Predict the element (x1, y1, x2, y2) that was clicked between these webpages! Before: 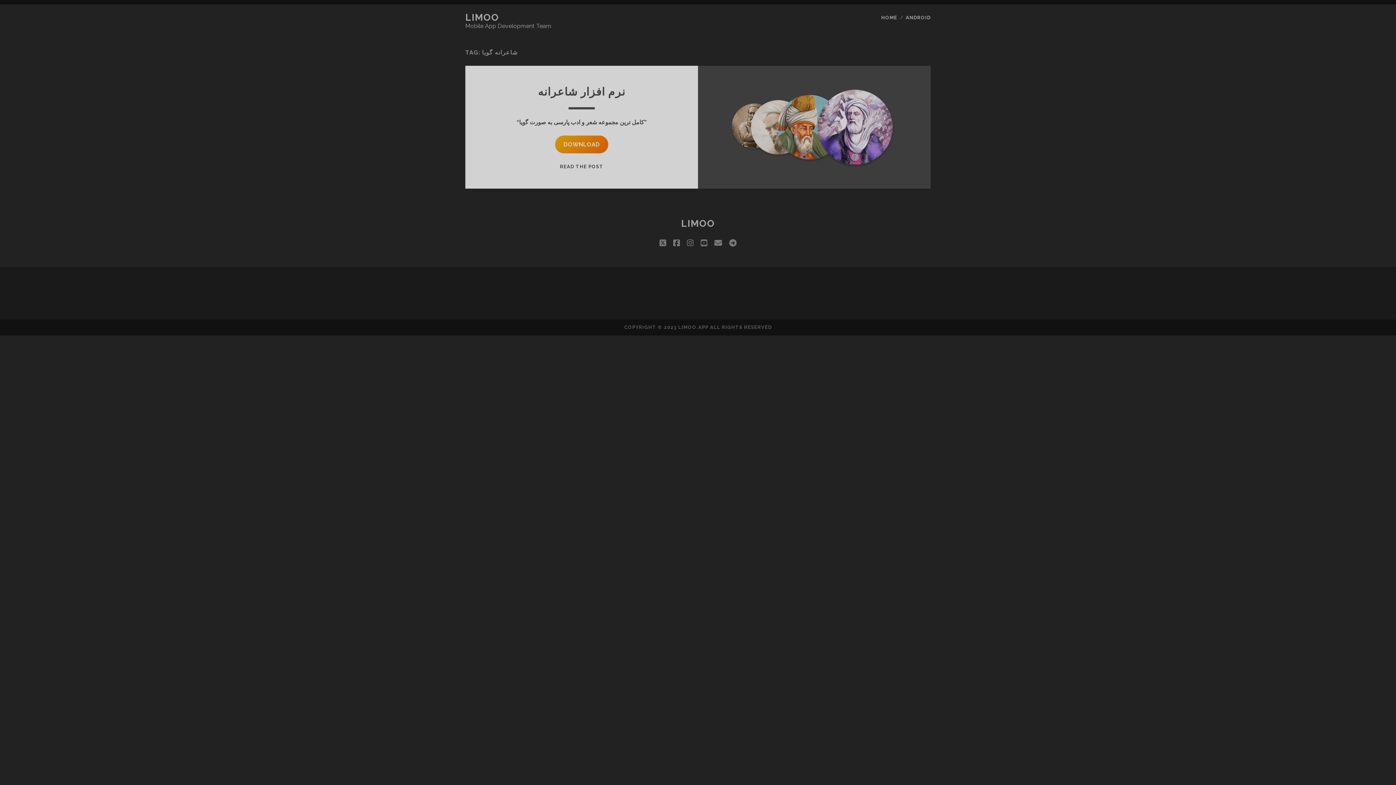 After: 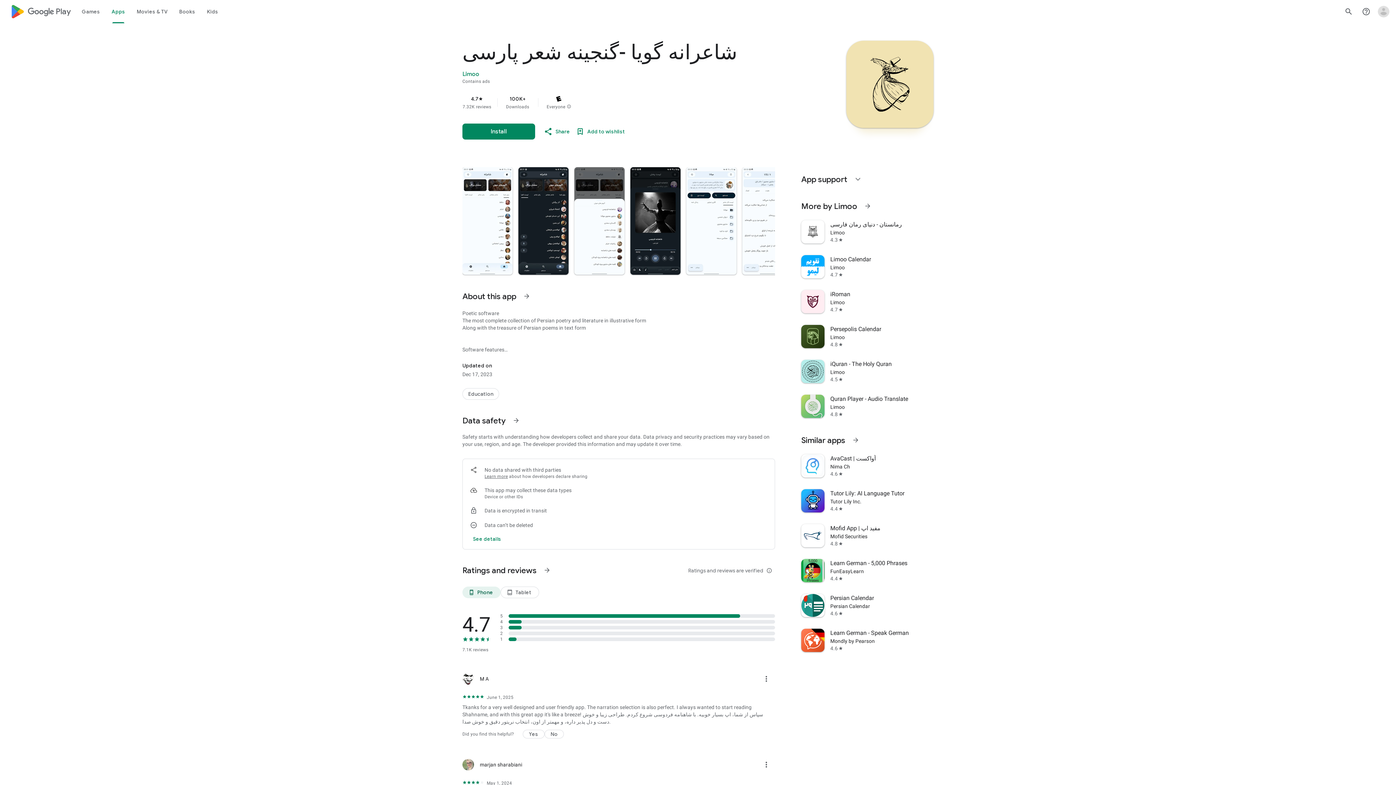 Action: label: DOWNLOAD bbox: (555, 135, 608, 153)